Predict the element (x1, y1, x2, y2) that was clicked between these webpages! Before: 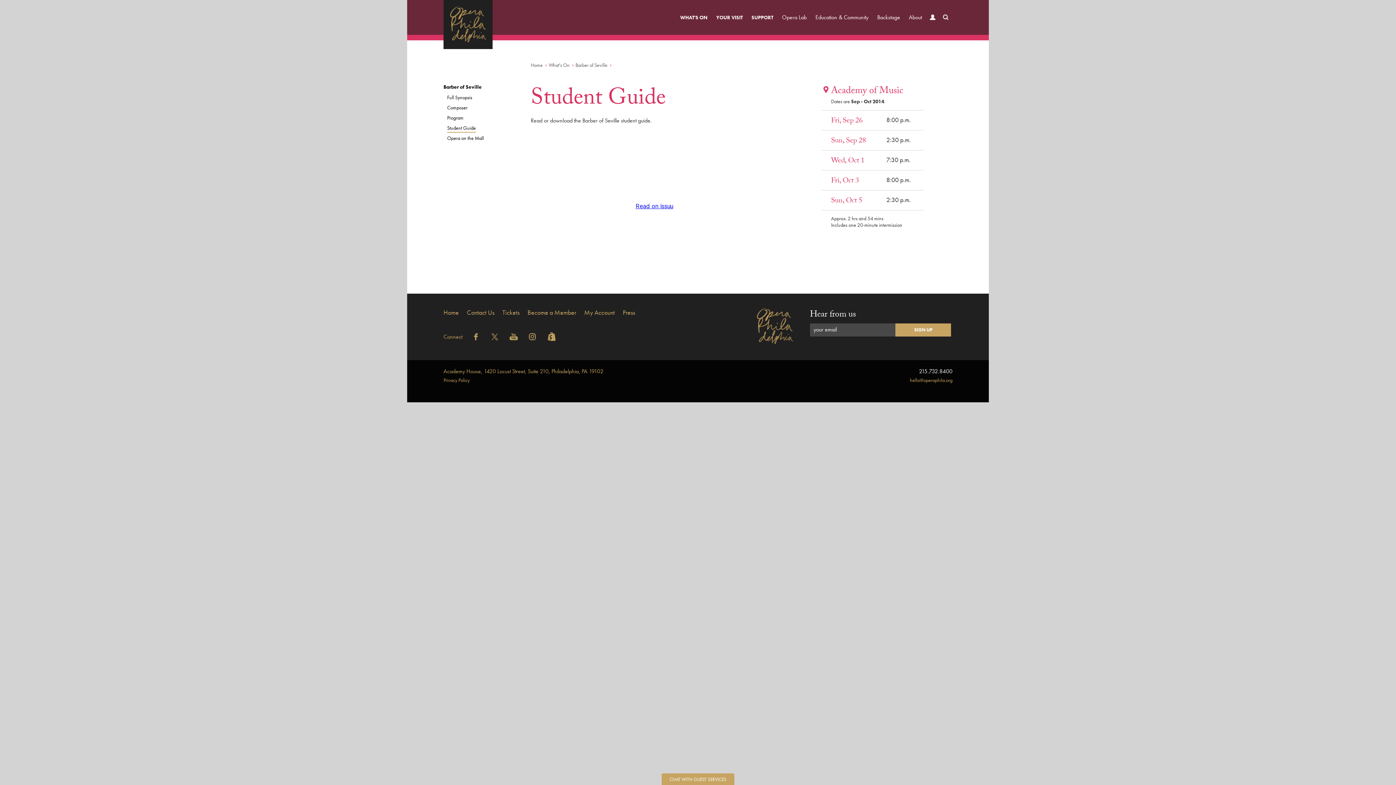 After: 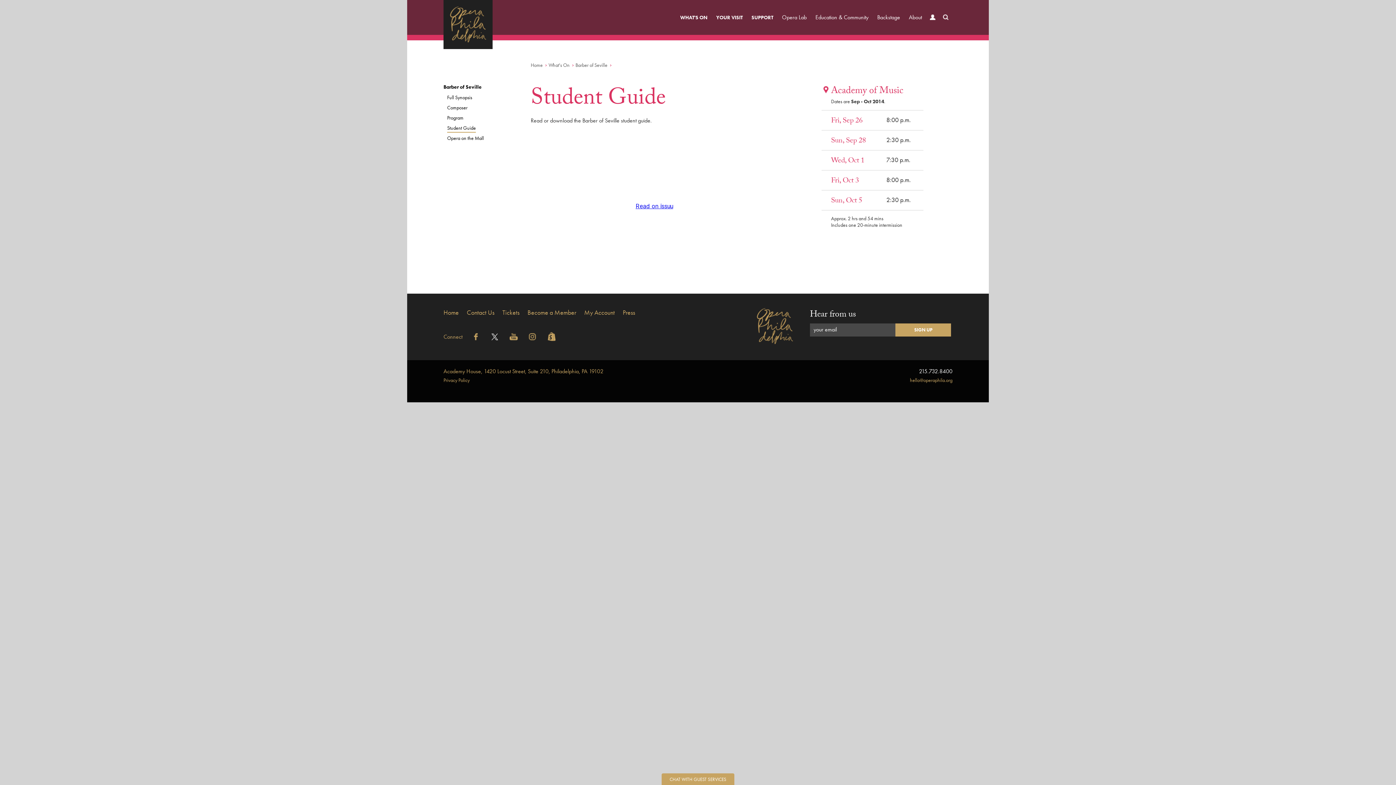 Action: bbox: (489, 331, 500, 342)